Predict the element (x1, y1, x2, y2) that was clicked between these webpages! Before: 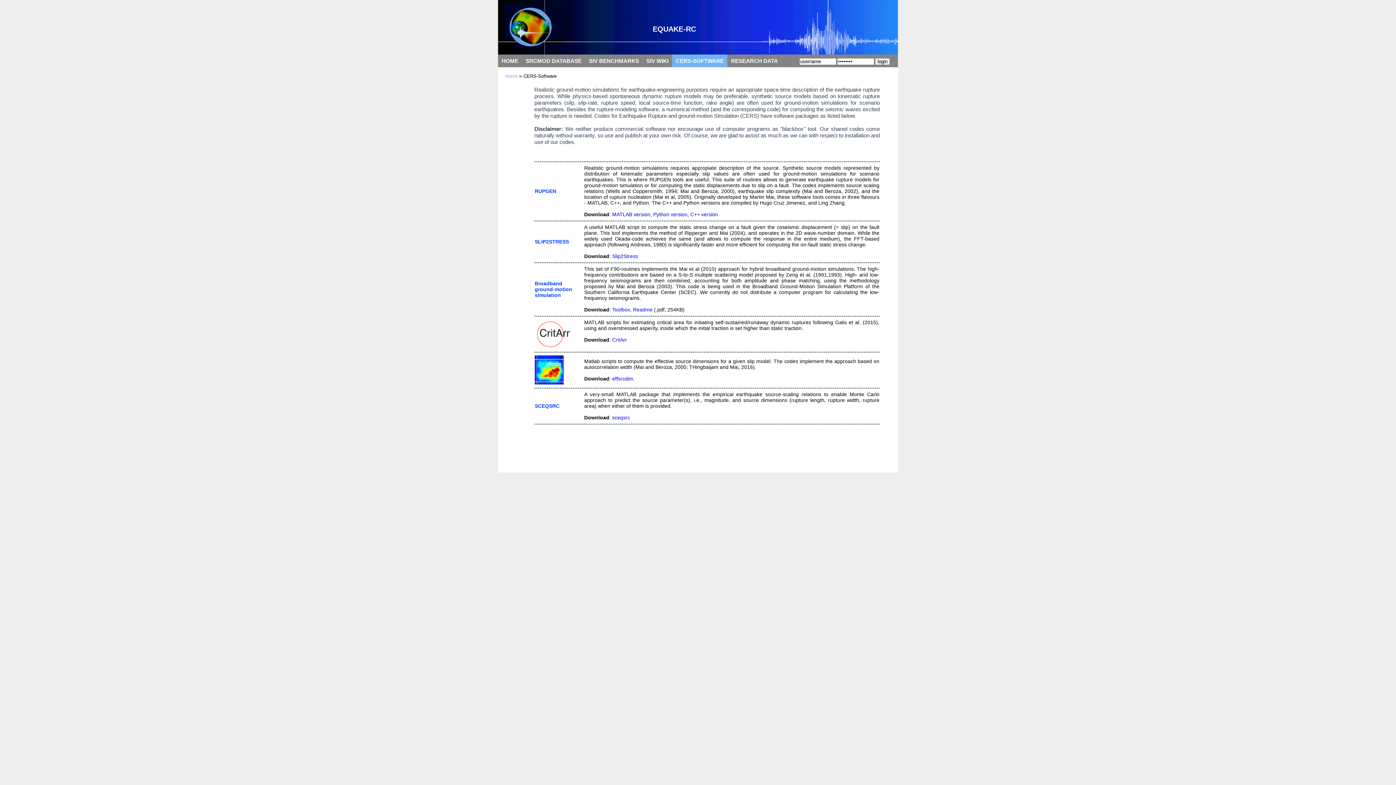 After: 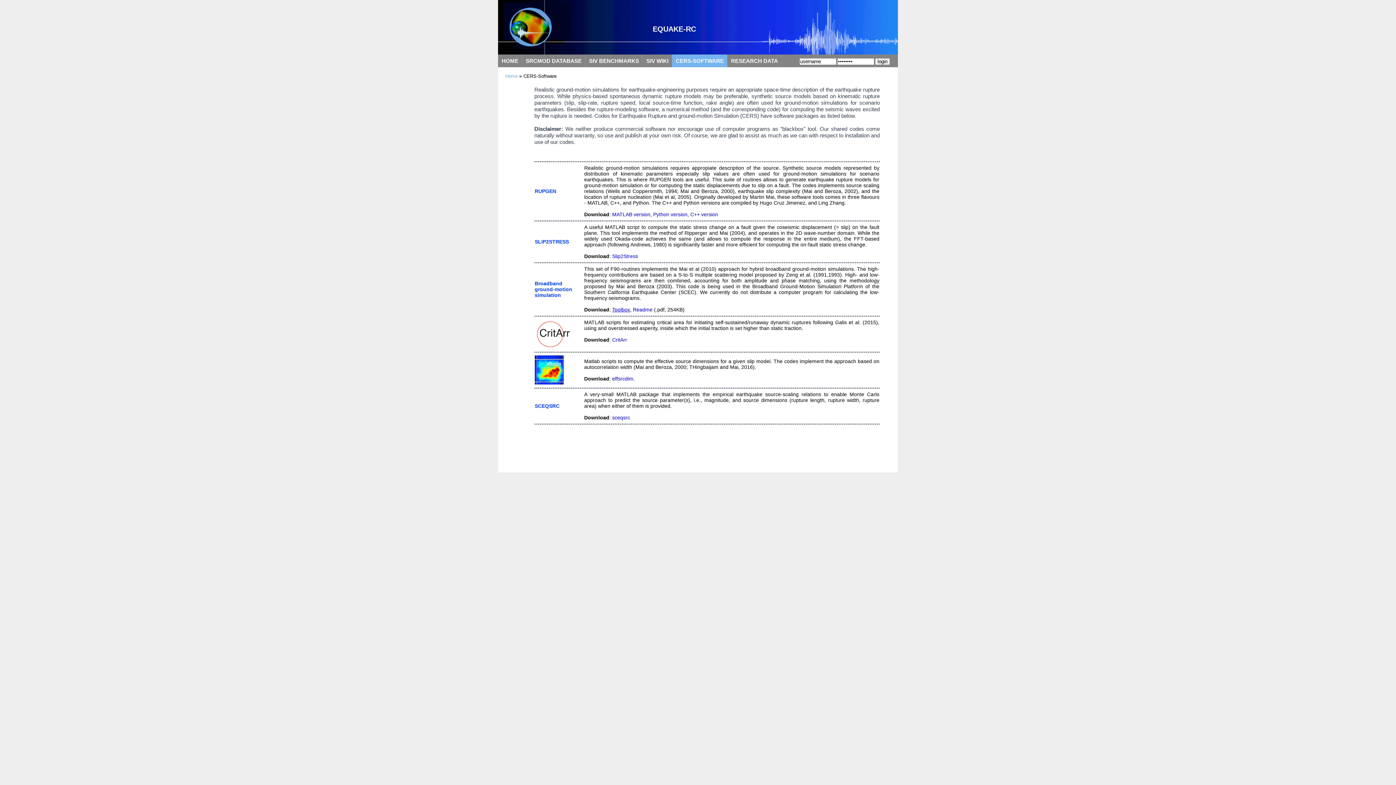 Action: label: Toolbox bbox: (612, 306, 630, 312)